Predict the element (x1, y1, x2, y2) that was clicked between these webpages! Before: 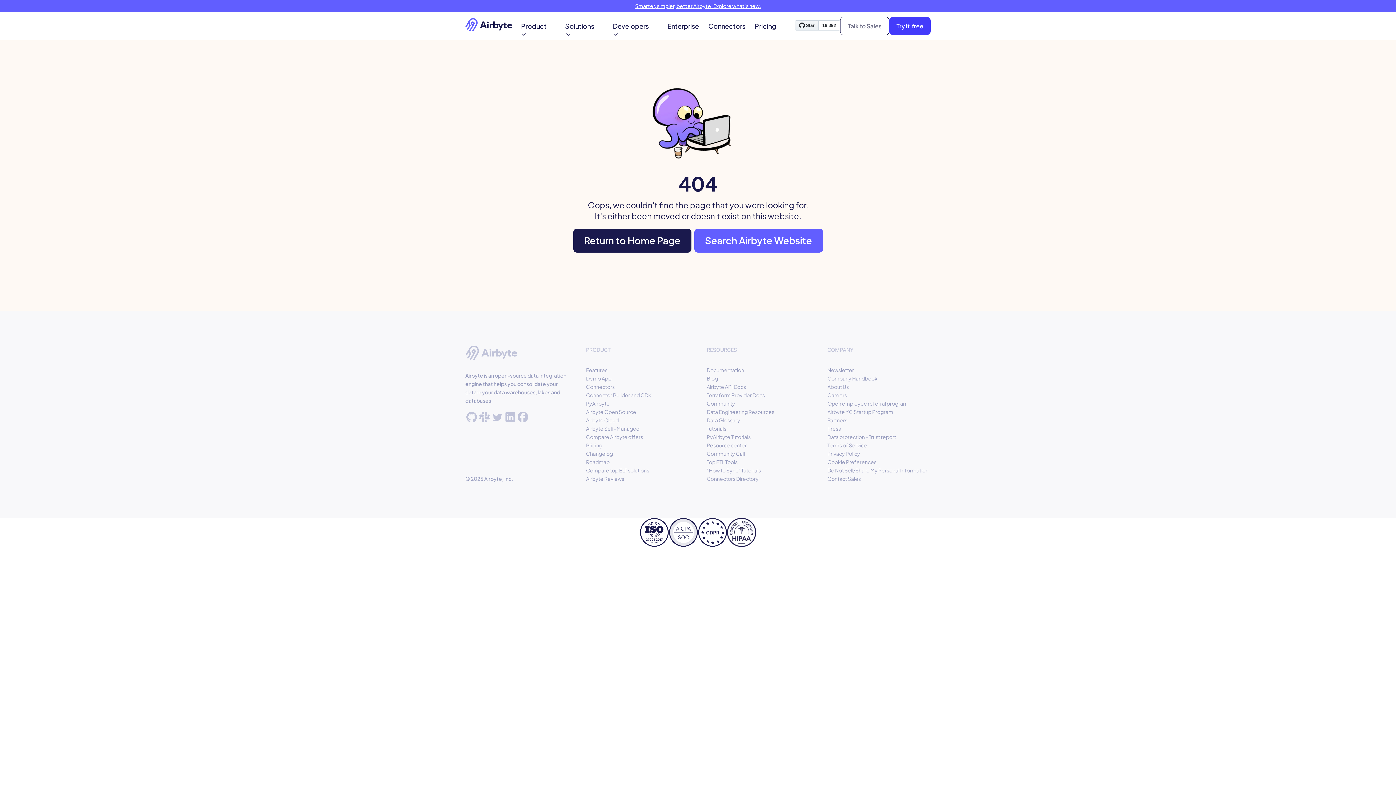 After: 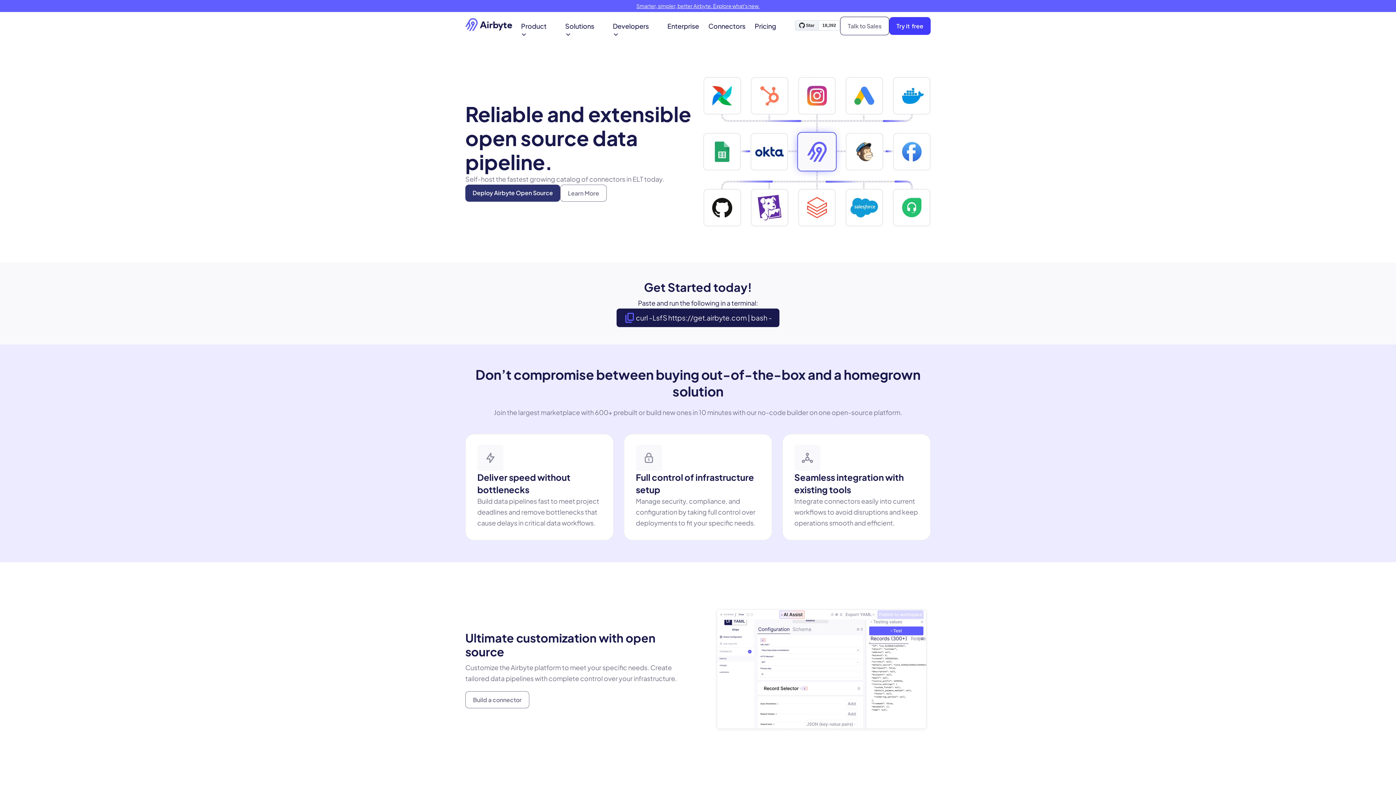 Action: label: Airbyte Open Source bbox: (586, 408, 689, 416)